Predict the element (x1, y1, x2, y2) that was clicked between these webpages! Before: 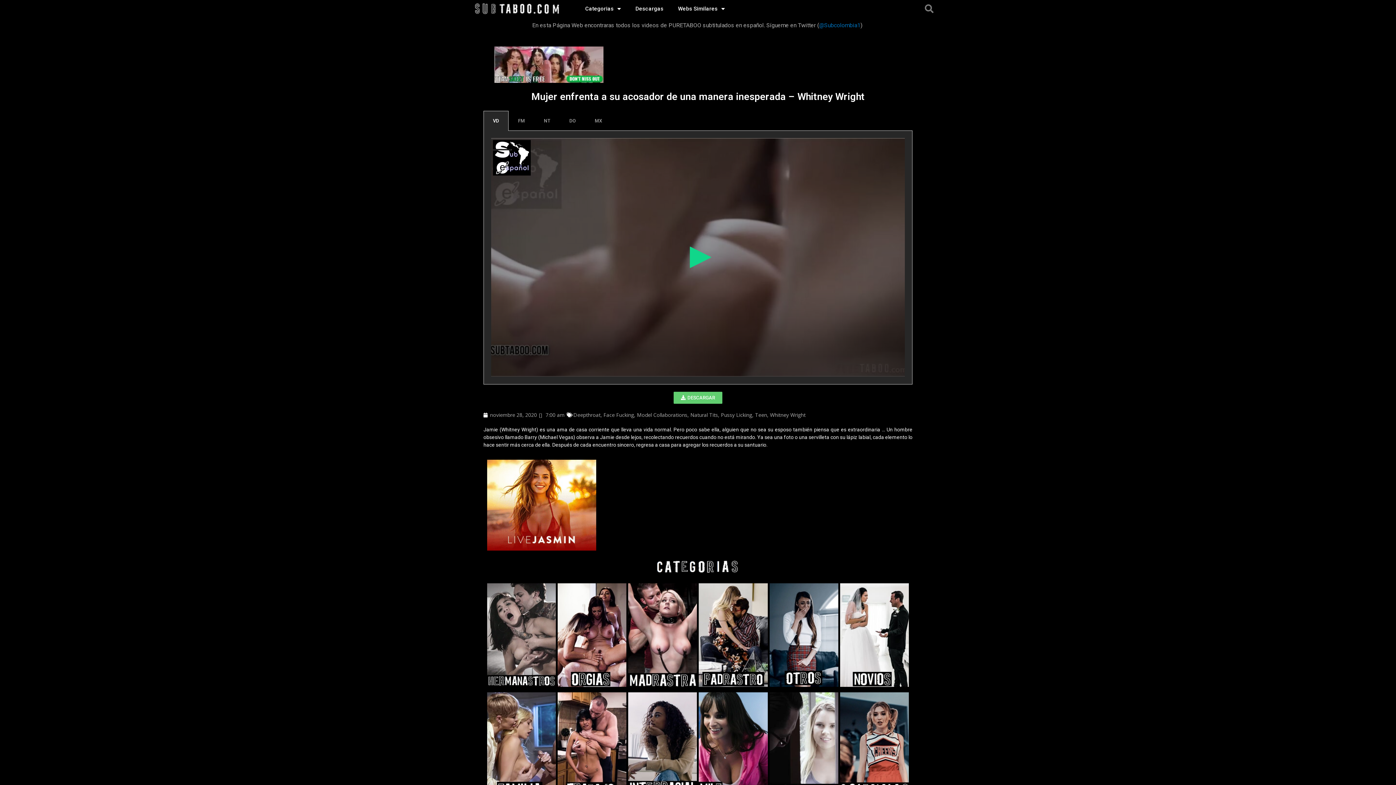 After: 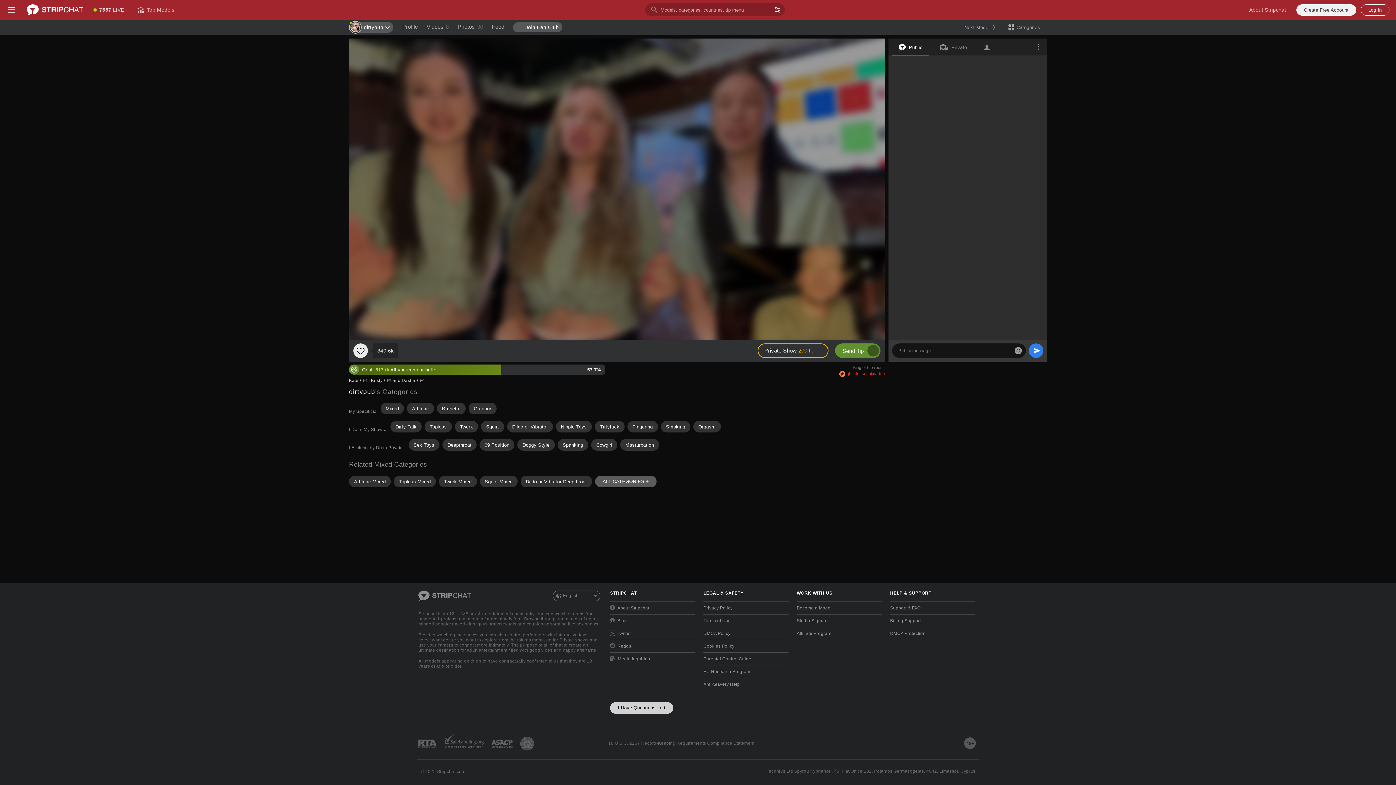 Action: label: Teen bbox: (755, 411, 767, 418)